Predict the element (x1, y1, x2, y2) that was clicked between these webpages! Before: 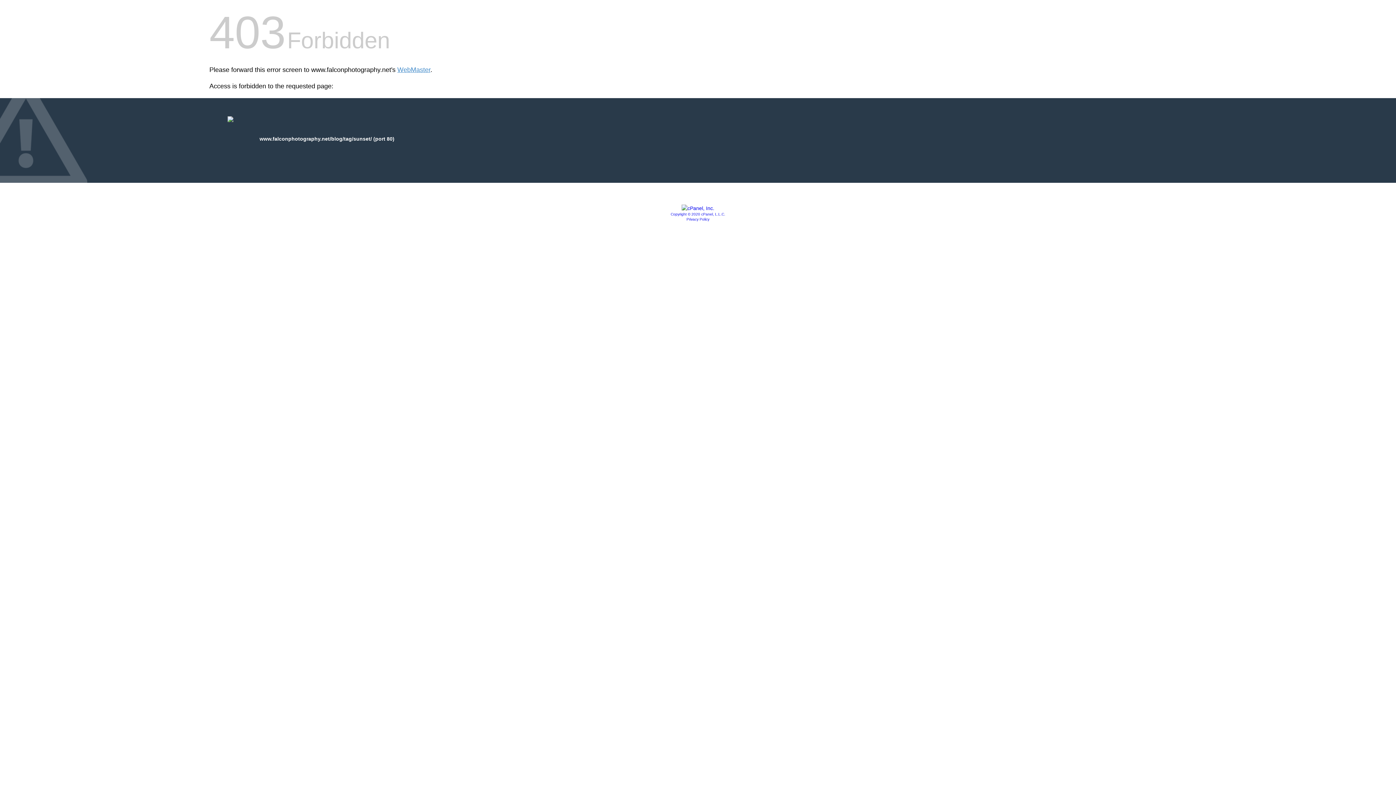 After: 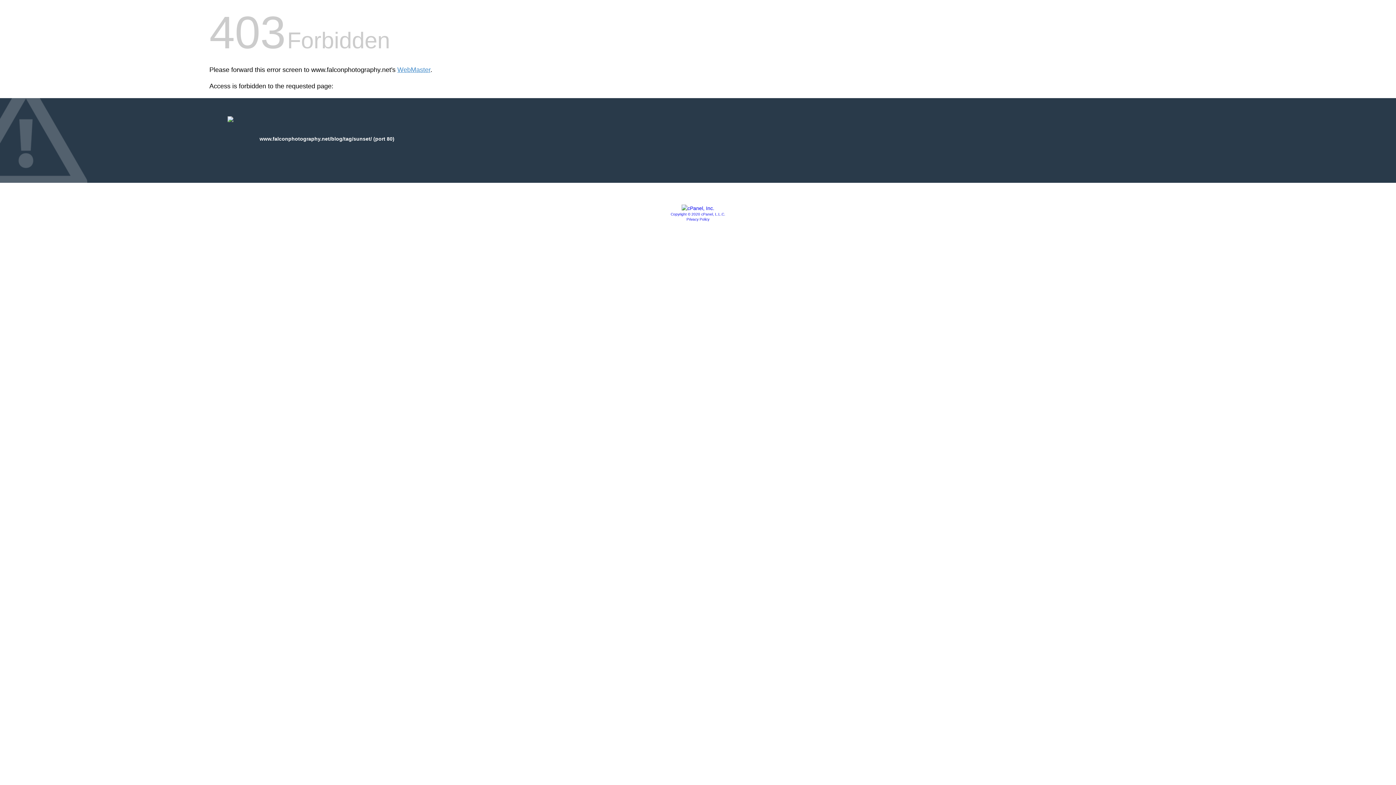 Action: bbox: (670, 212, 725, 216) label: Copyright © 2020 cPanel, L.L.C.